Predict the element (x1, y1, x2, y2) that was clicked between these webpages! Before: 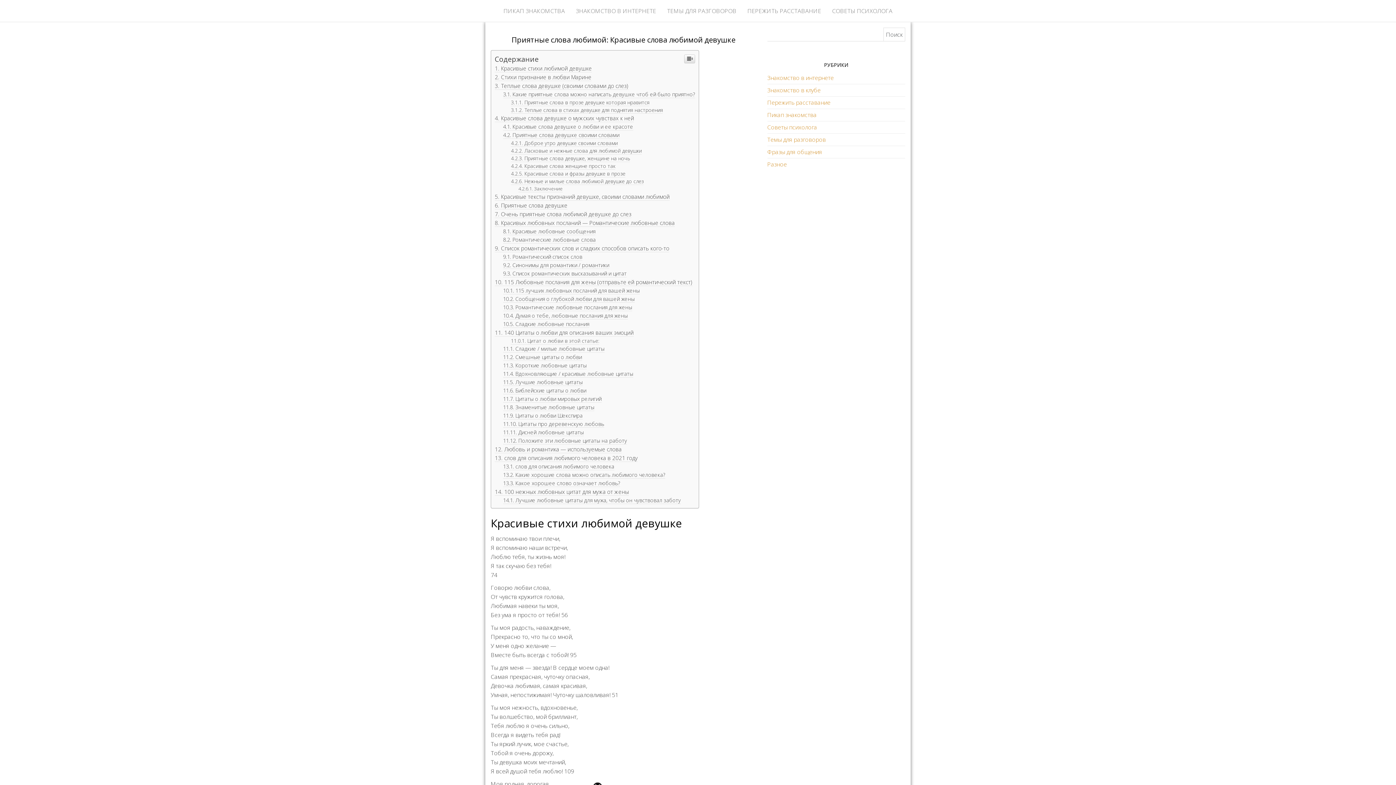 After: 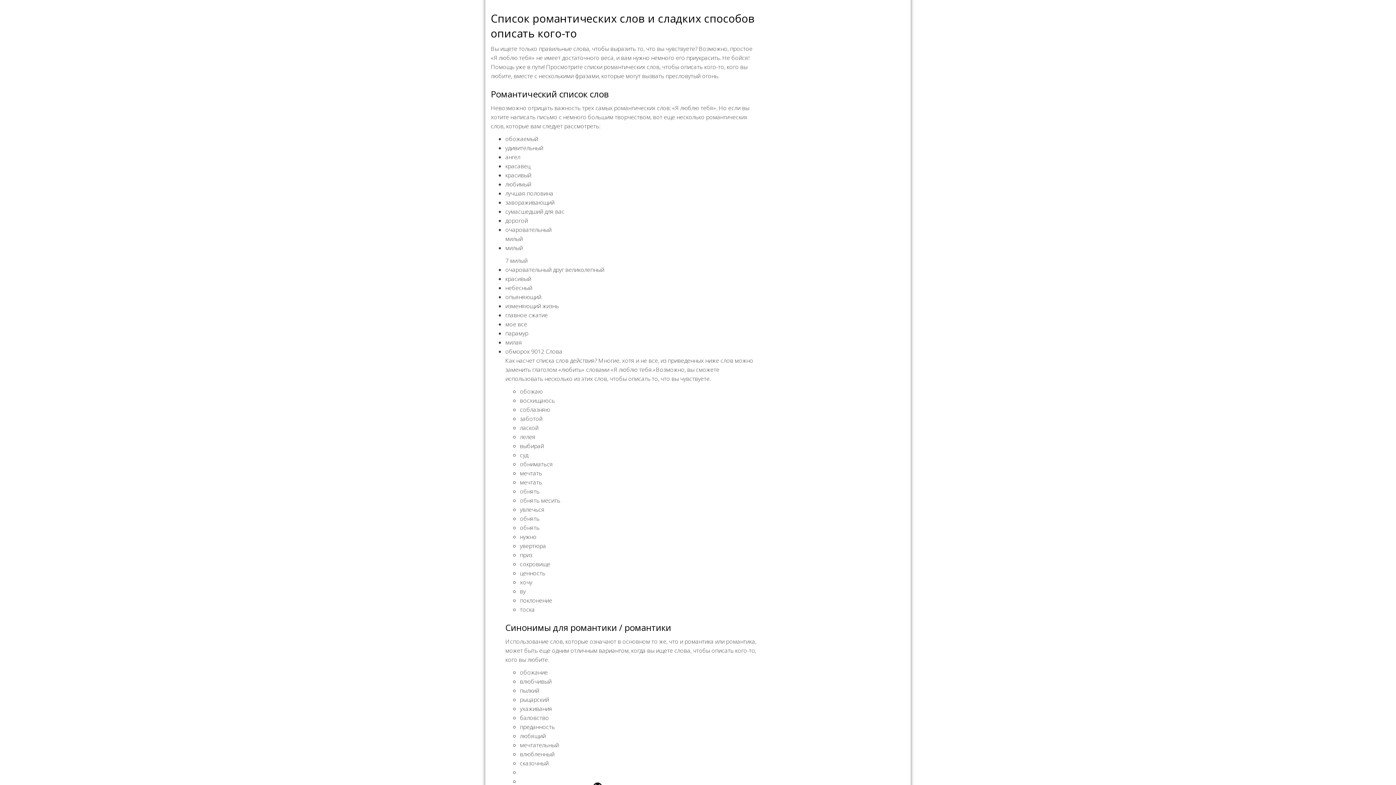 Action: label: Список романтических слов и сладких способов описать кого-то bbox: (494, 392, 669, 400)